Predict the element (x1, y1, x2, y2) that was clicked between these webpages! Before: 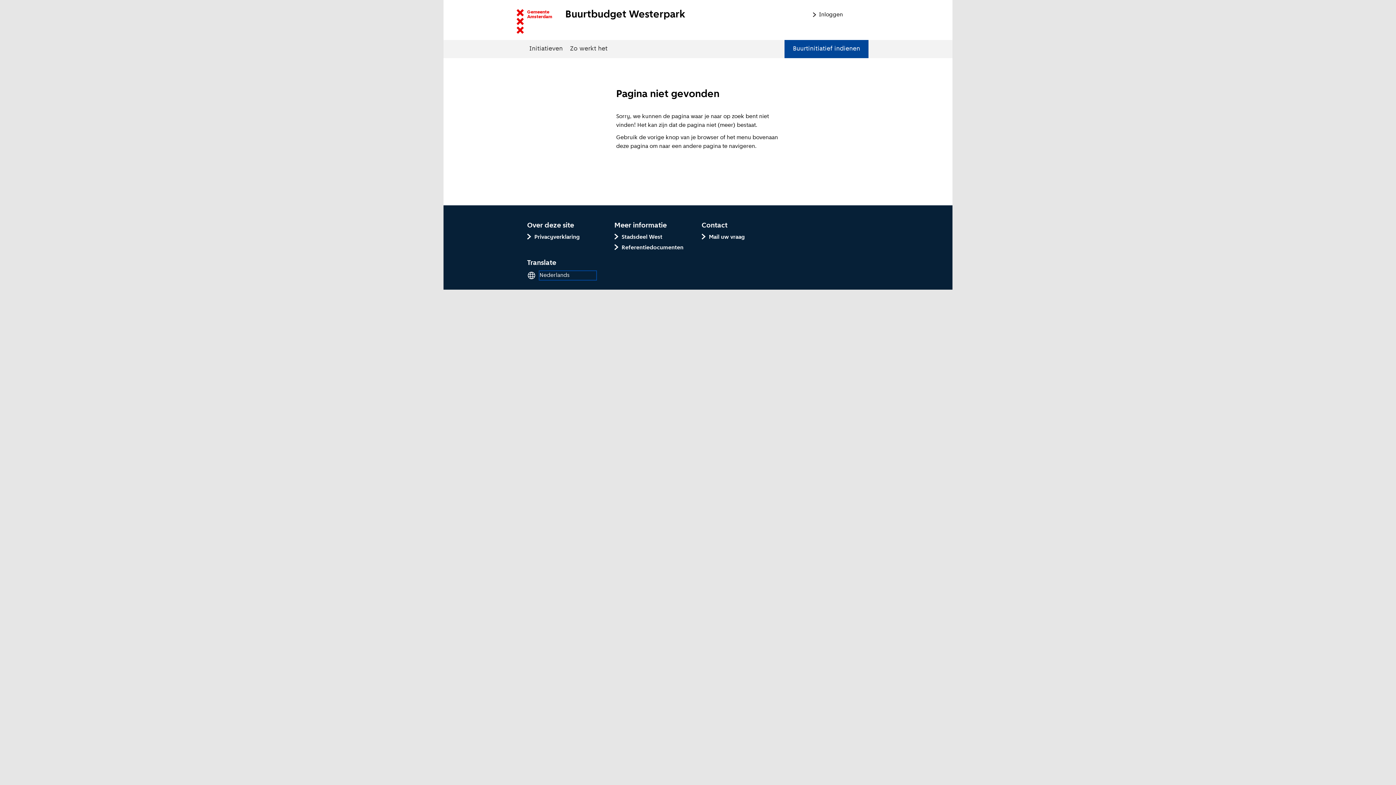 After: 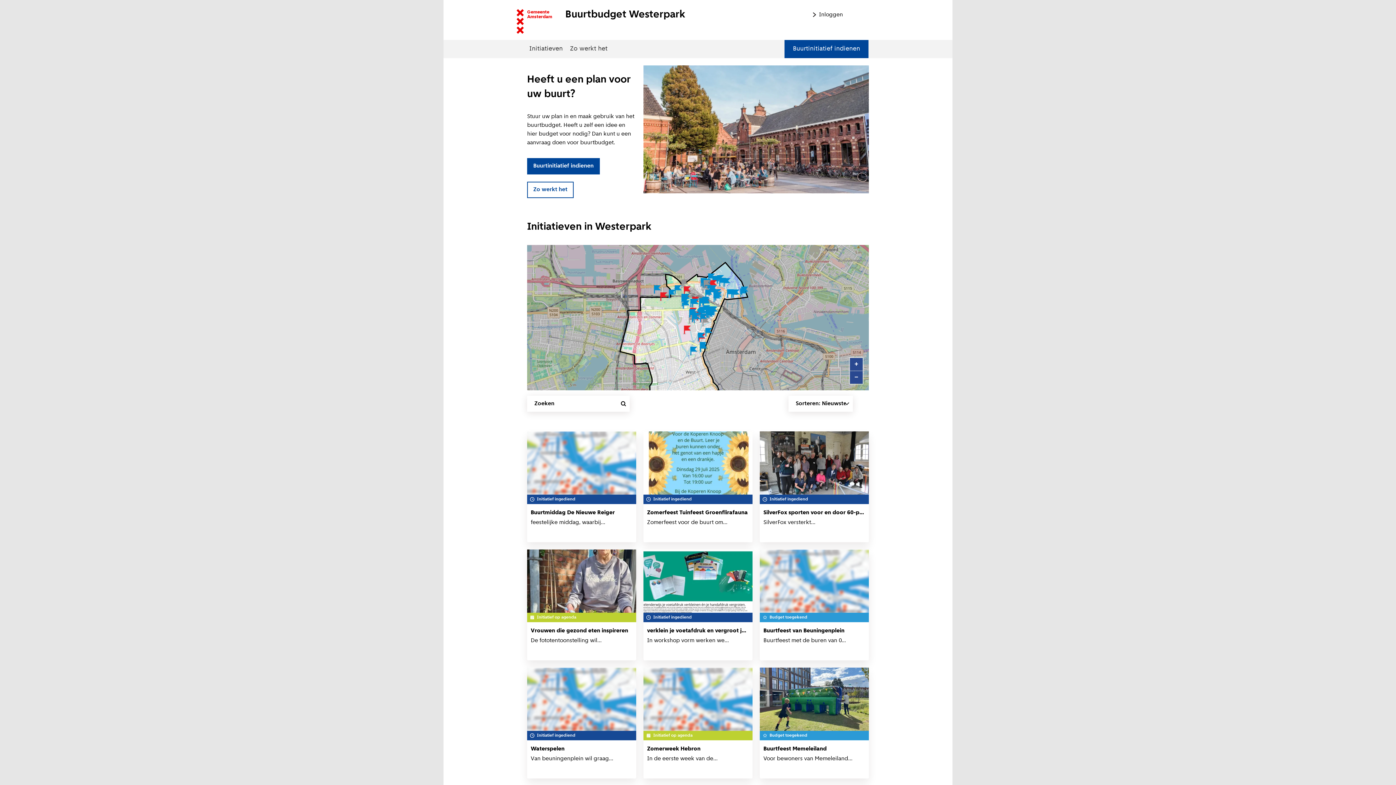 Action: label: Initiatieven bbox: (527, 44, 564, 53)